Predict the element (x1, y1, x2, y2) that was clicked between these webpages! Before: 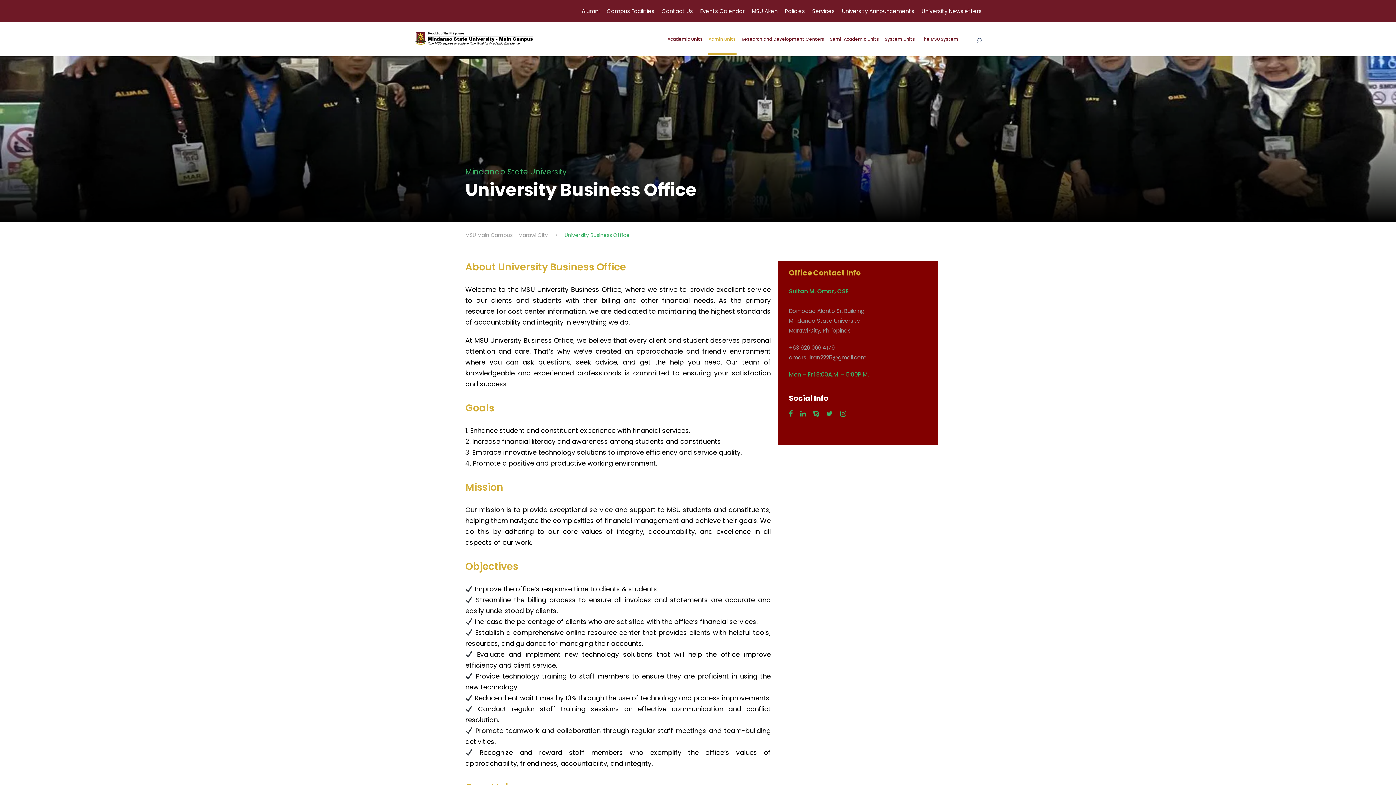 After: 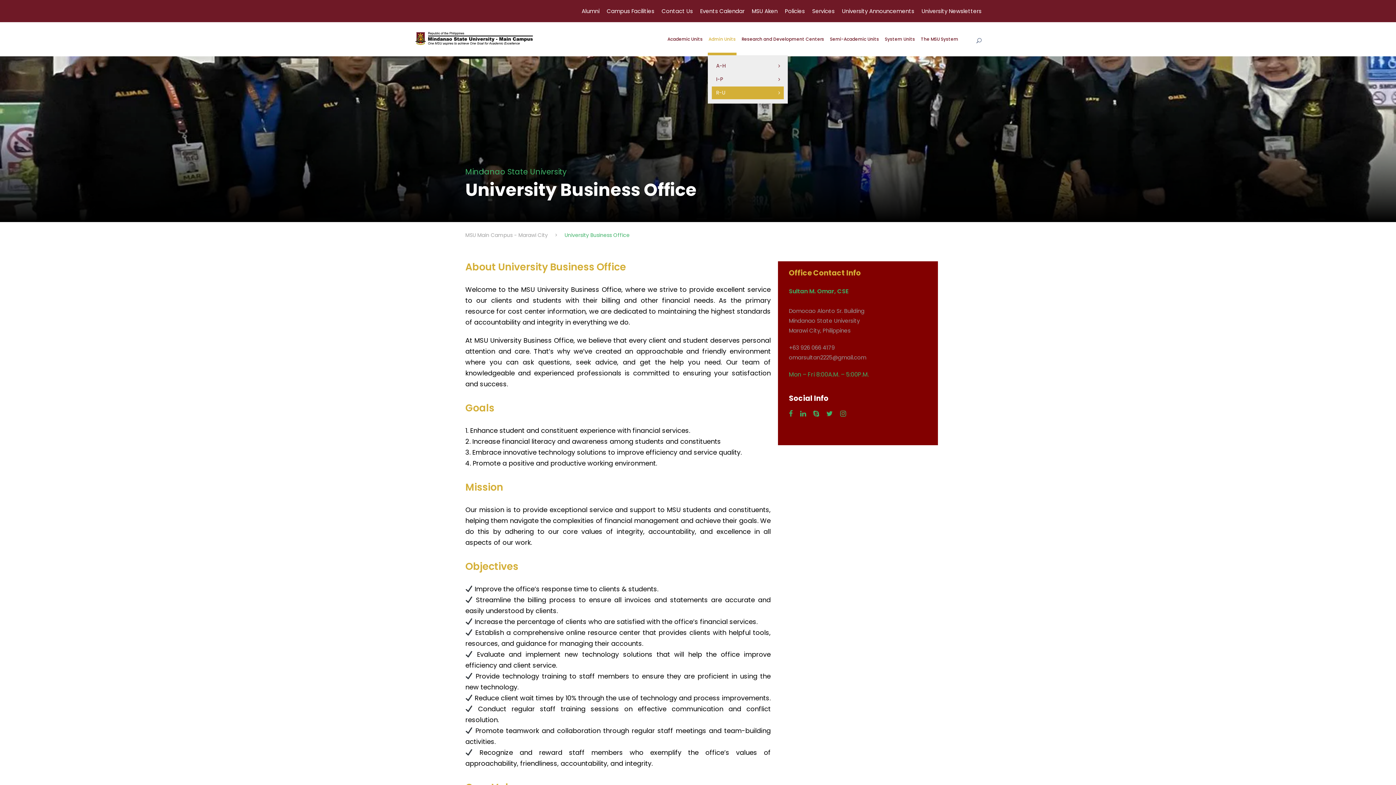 Action: label: Admin Units bbox: (708, 35, 736, 55)